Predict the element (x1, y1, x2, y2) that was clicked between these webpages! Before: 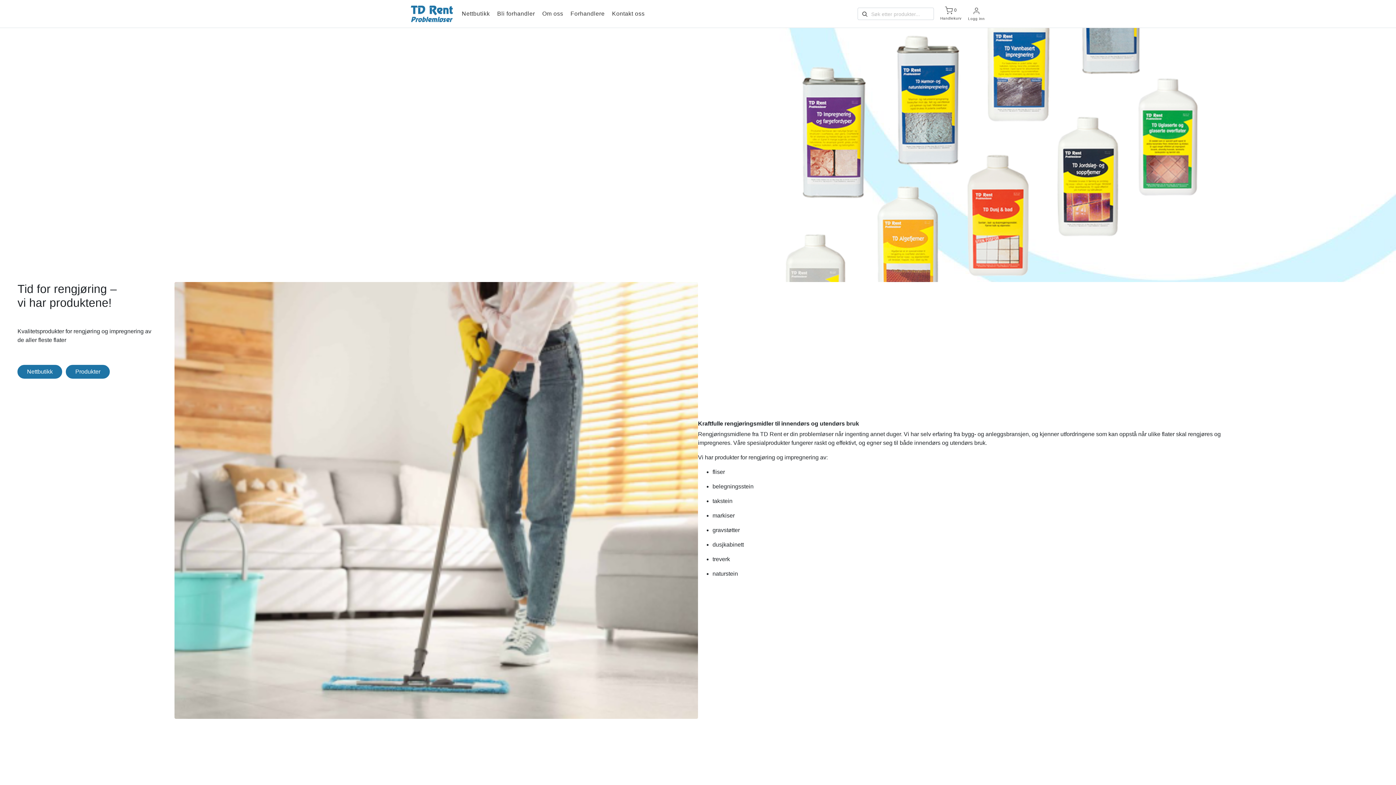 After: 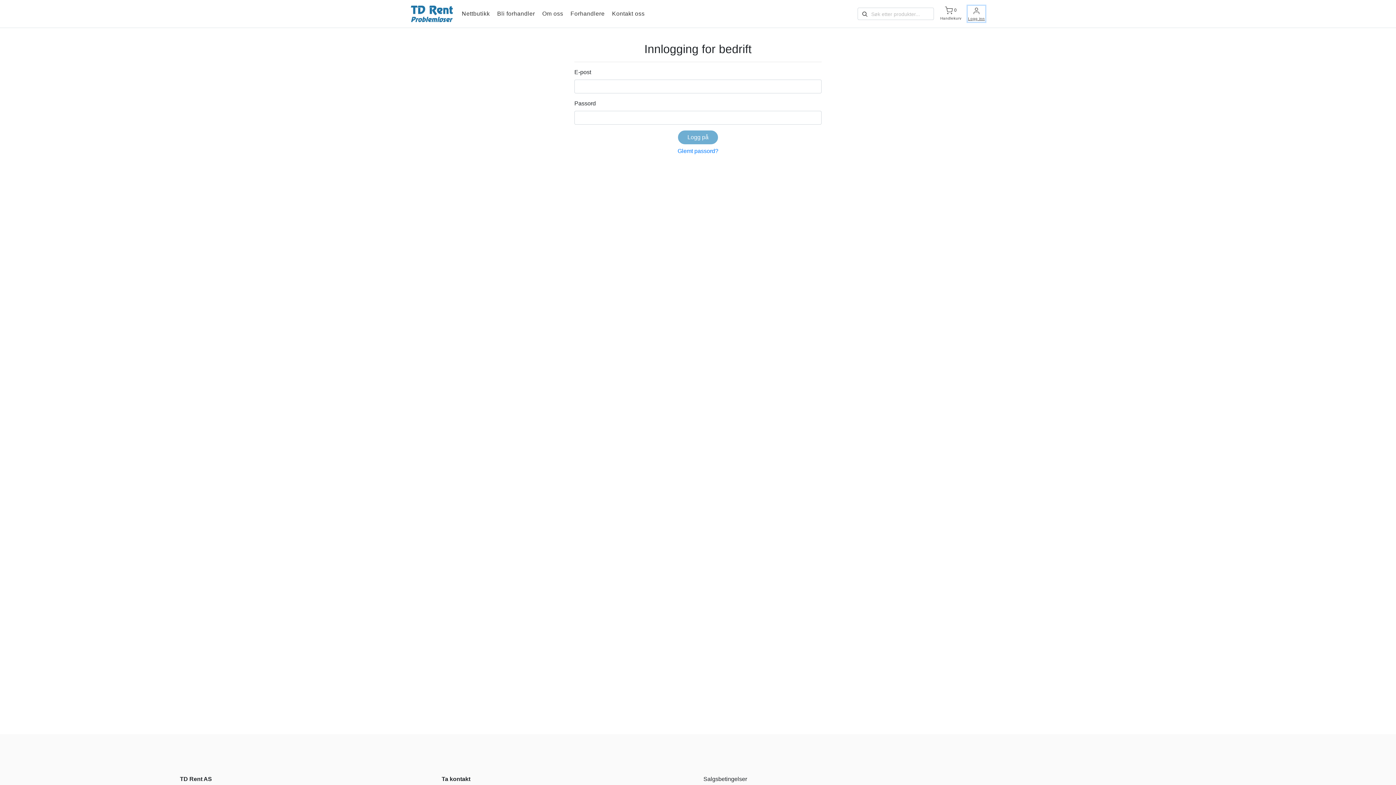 Action: label: Logg inn bbox: (967, 5, 985, 21)